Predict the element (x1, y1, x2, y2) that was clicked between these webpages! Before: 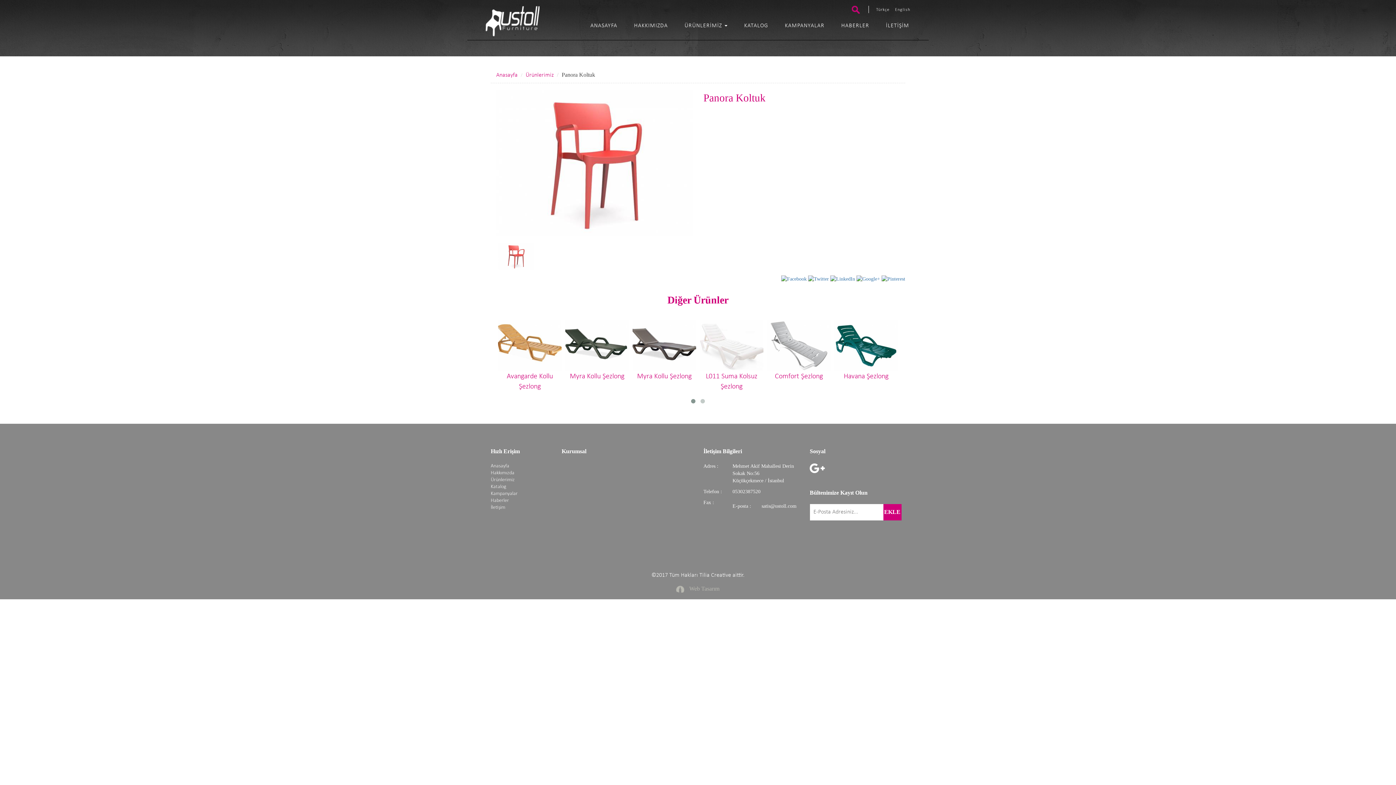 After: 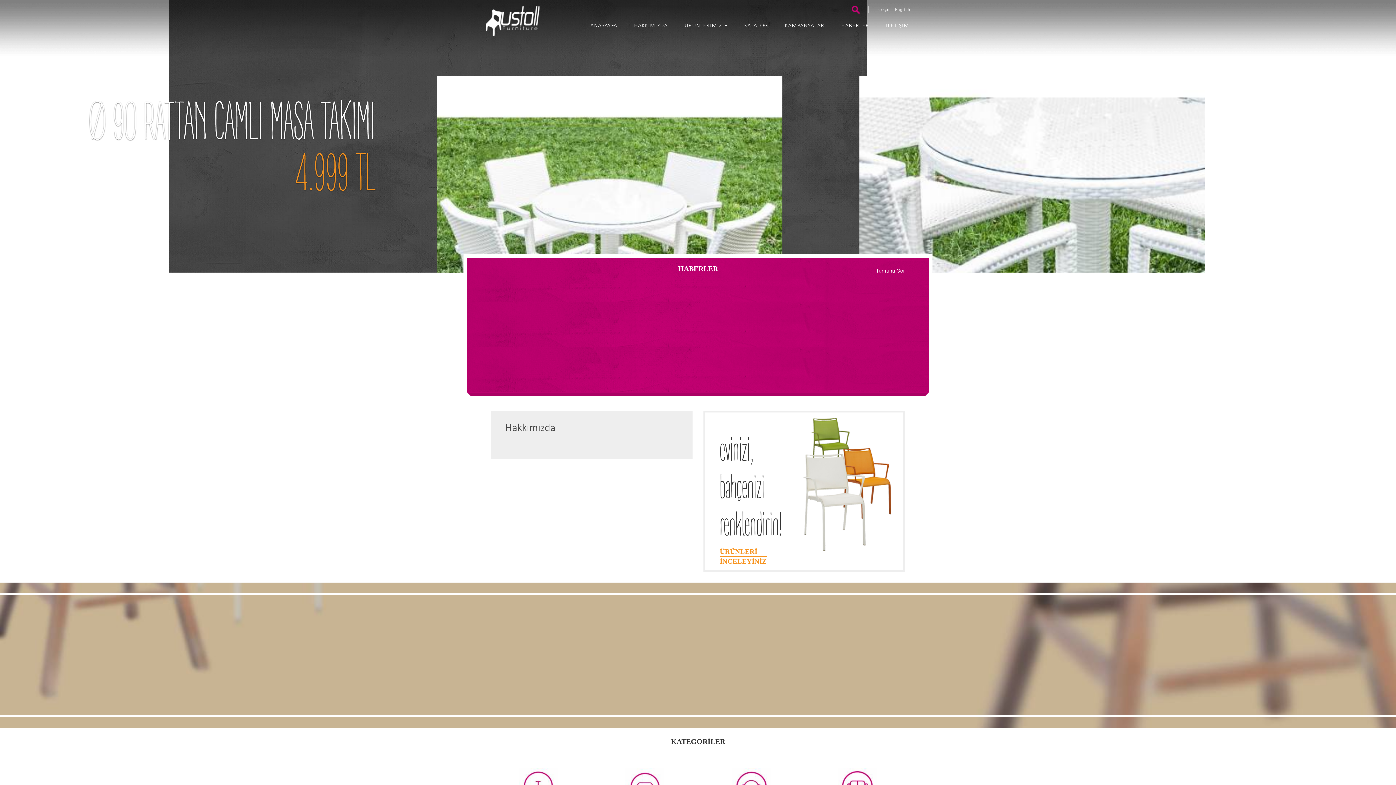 Action: bbox: (490, 463, 509, 469) label: Anasayfa